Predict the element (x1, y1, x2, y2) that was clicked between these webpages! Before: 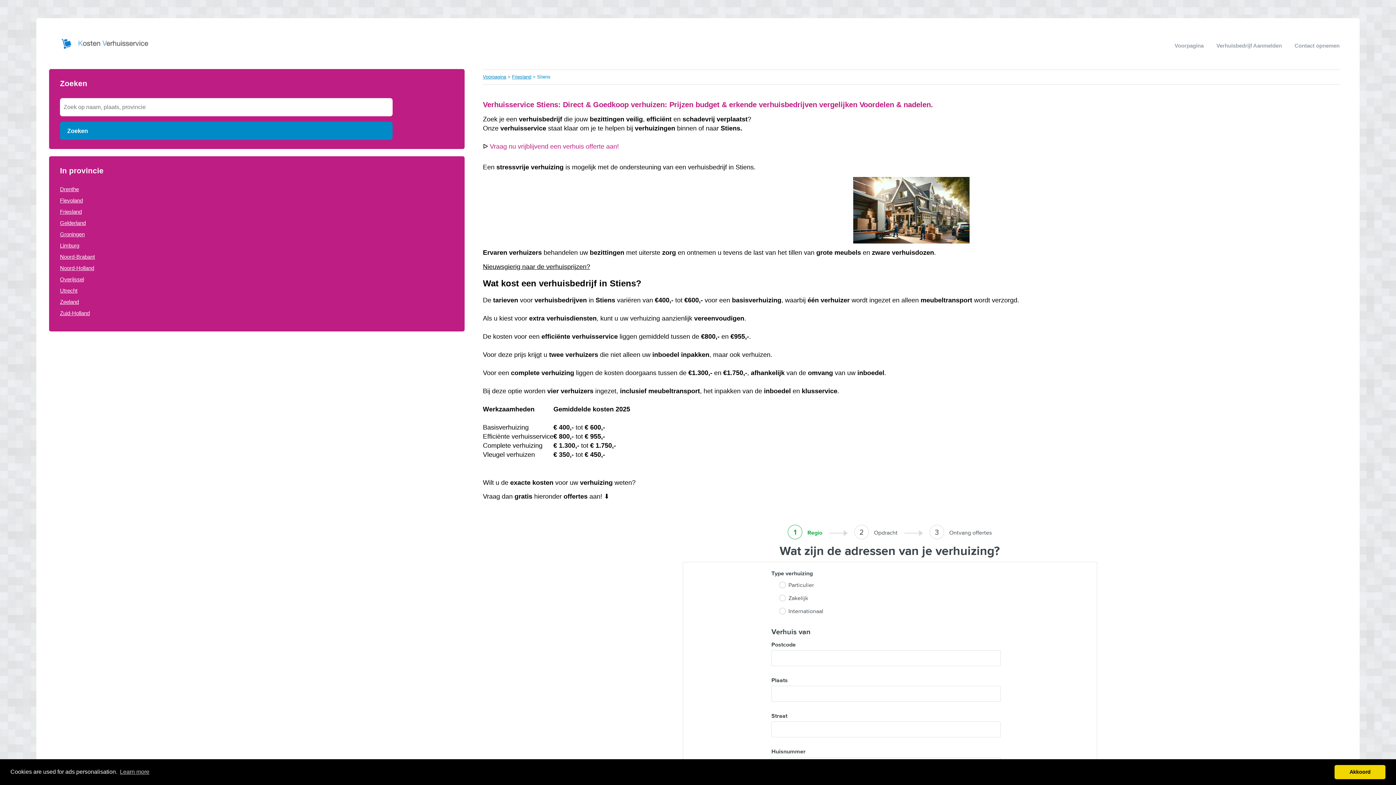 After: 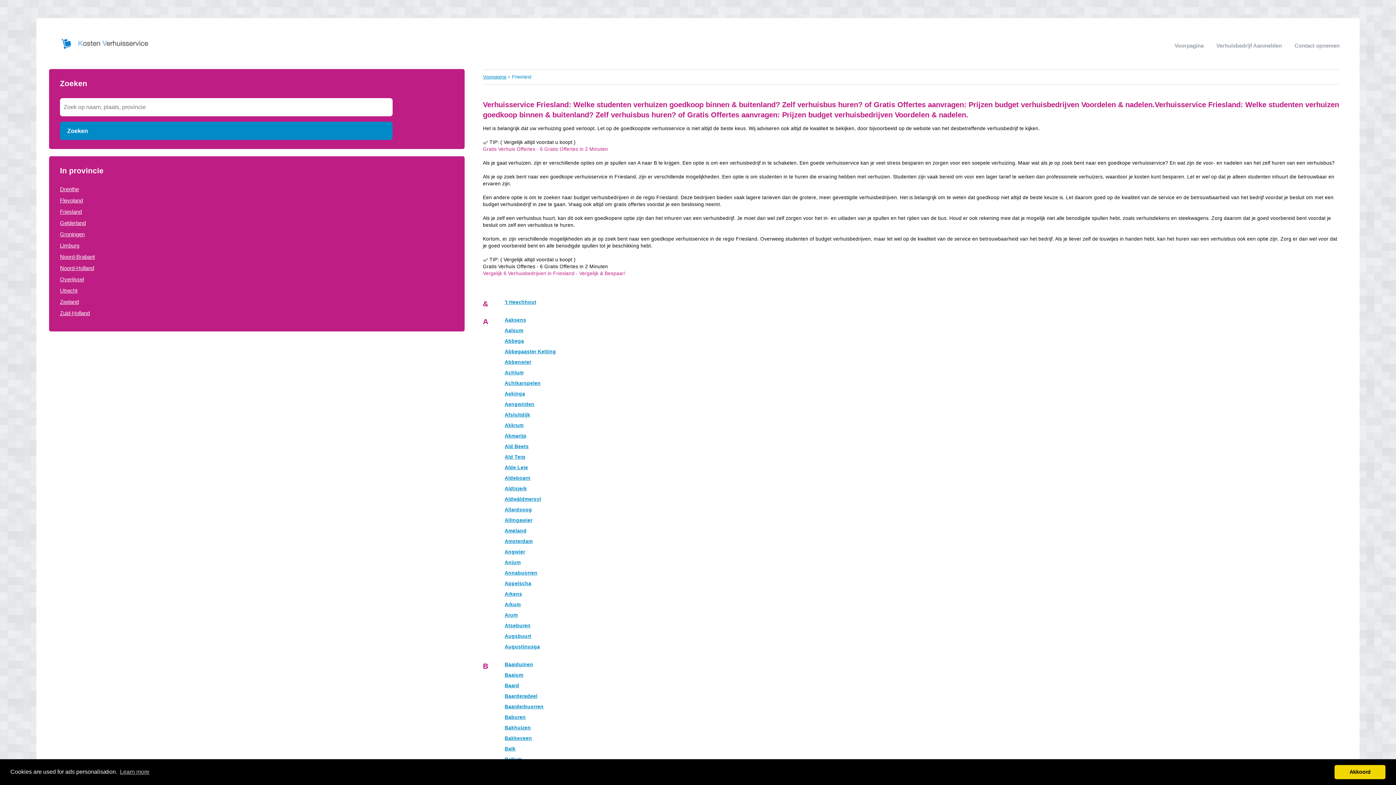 Action: label: Friesland bbox: (512, 74, 531, 79)